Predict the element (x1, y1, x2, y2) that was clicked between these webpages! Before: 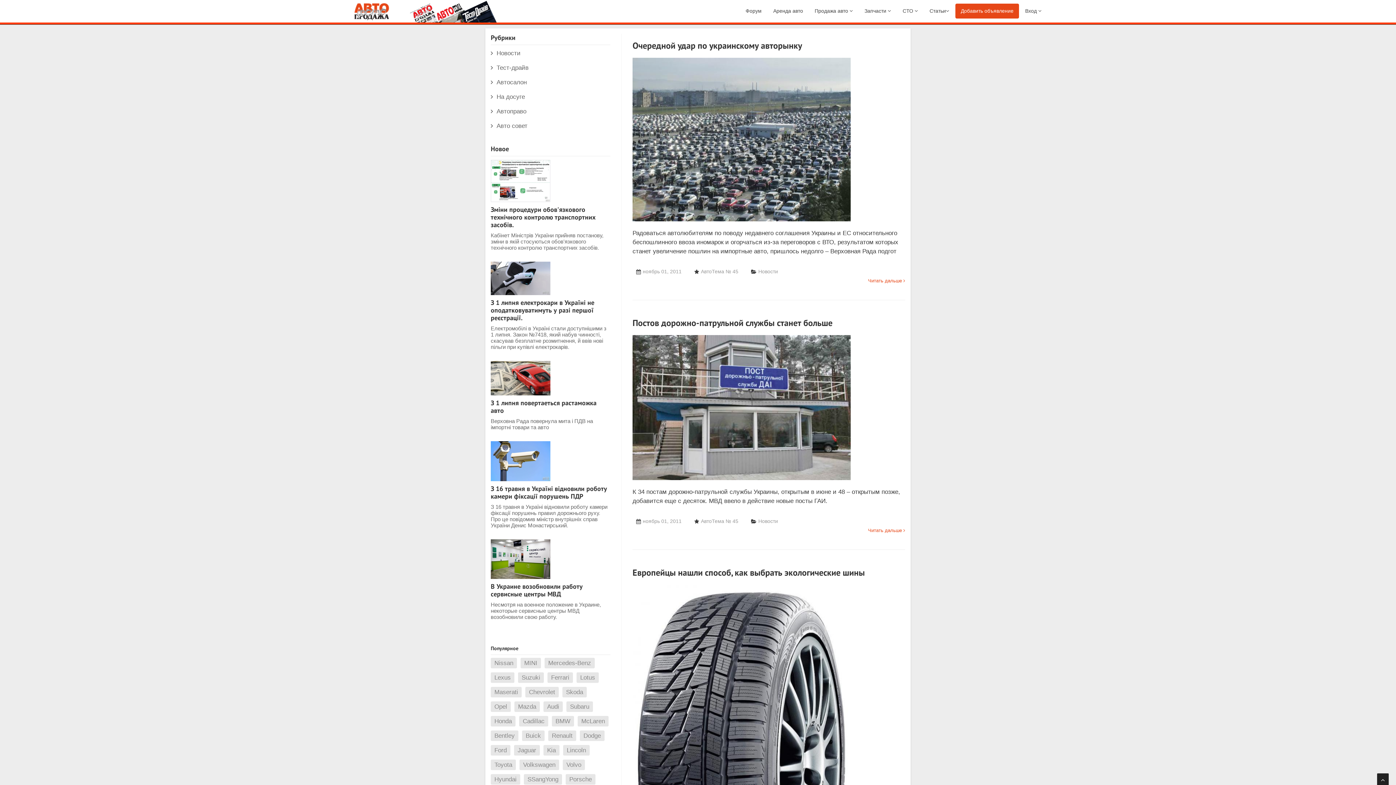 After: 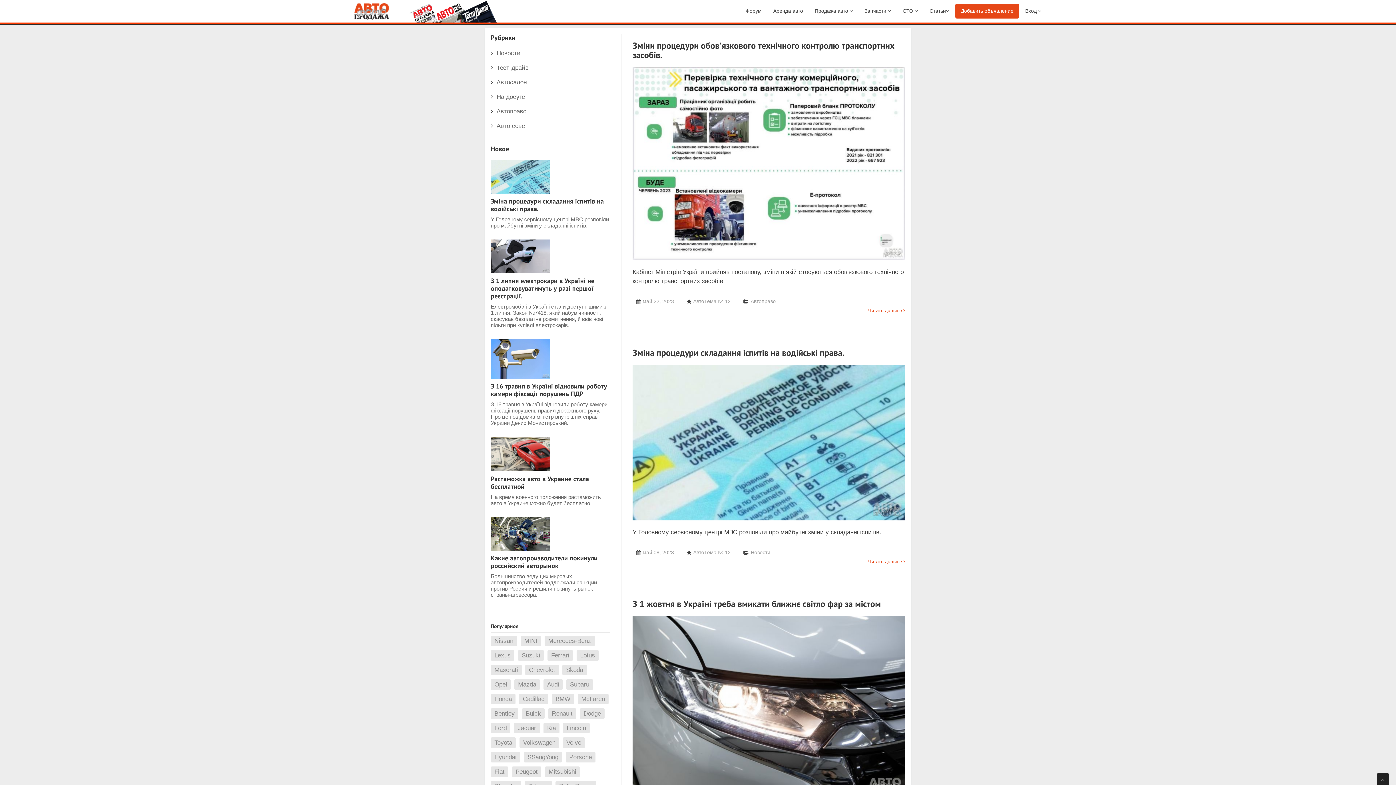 Action: bbox: (490, 33, 610, 45) label: Рубрики